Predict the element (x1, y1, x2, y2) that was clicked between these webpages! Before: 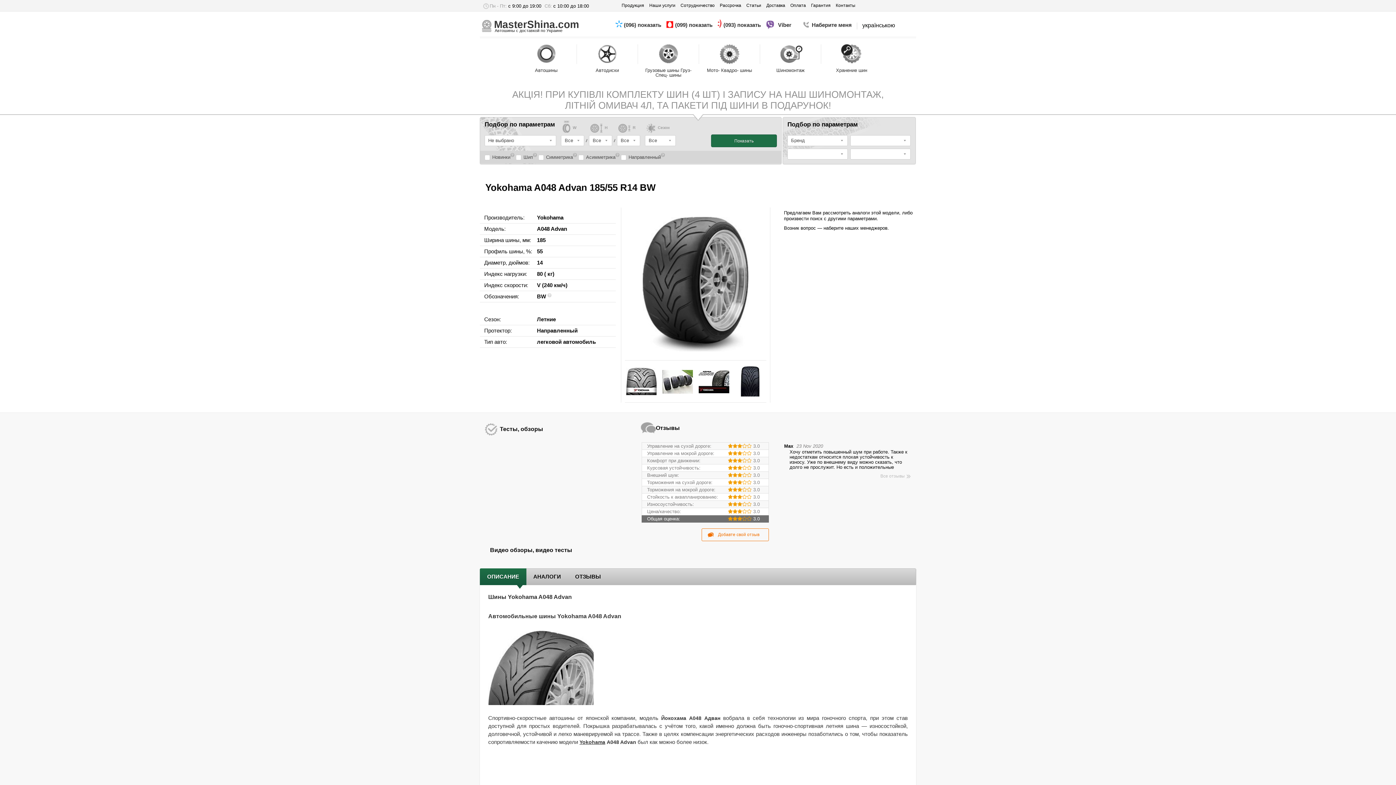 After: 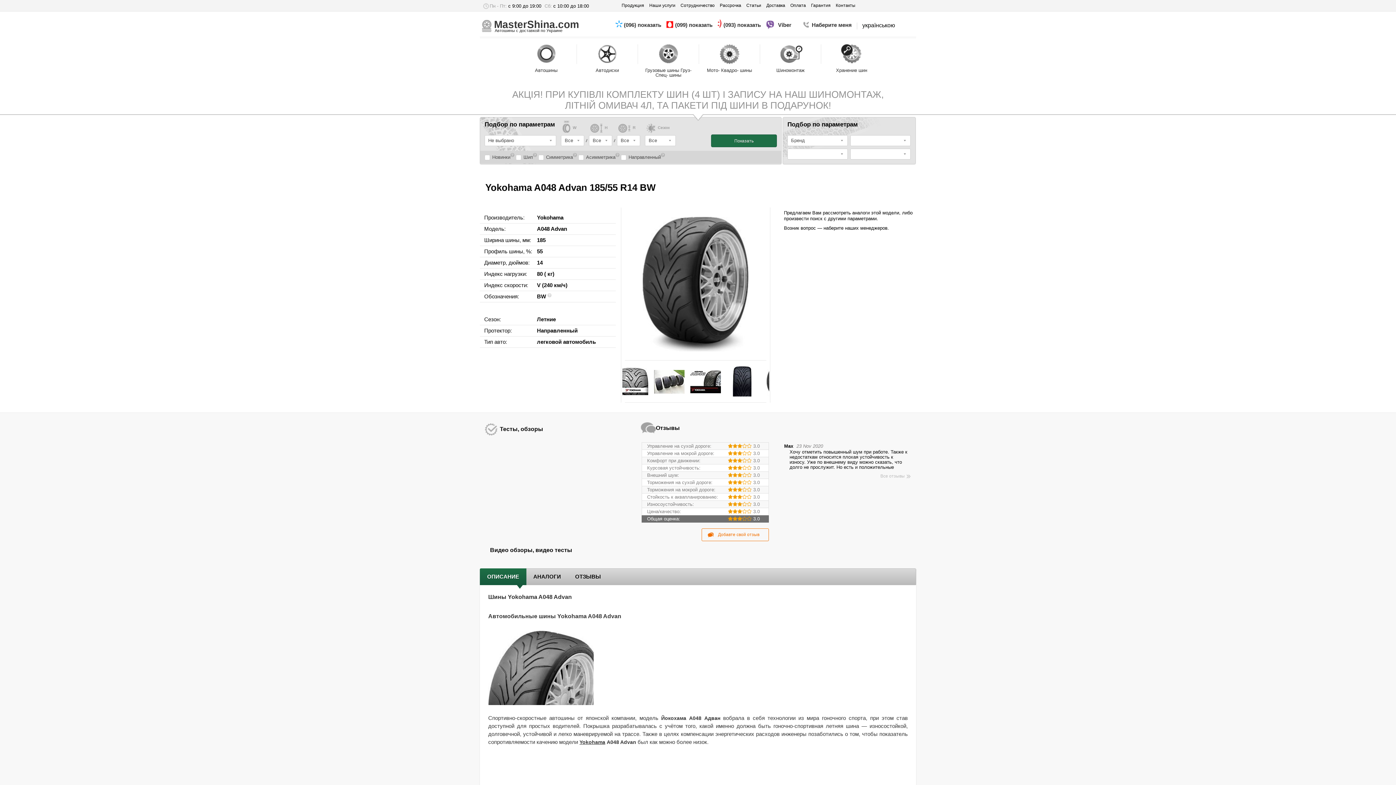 Action: bbox: (737, 443, 742, 448)